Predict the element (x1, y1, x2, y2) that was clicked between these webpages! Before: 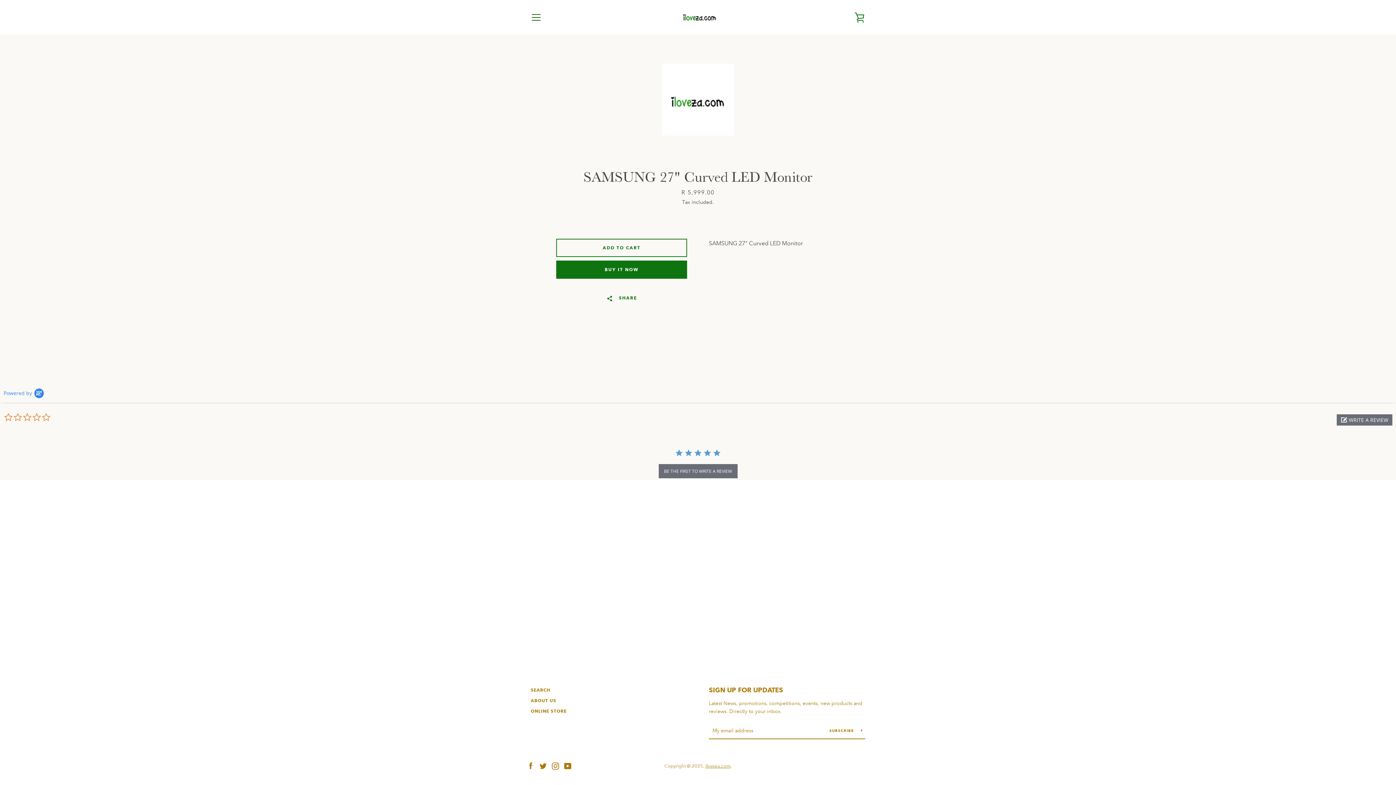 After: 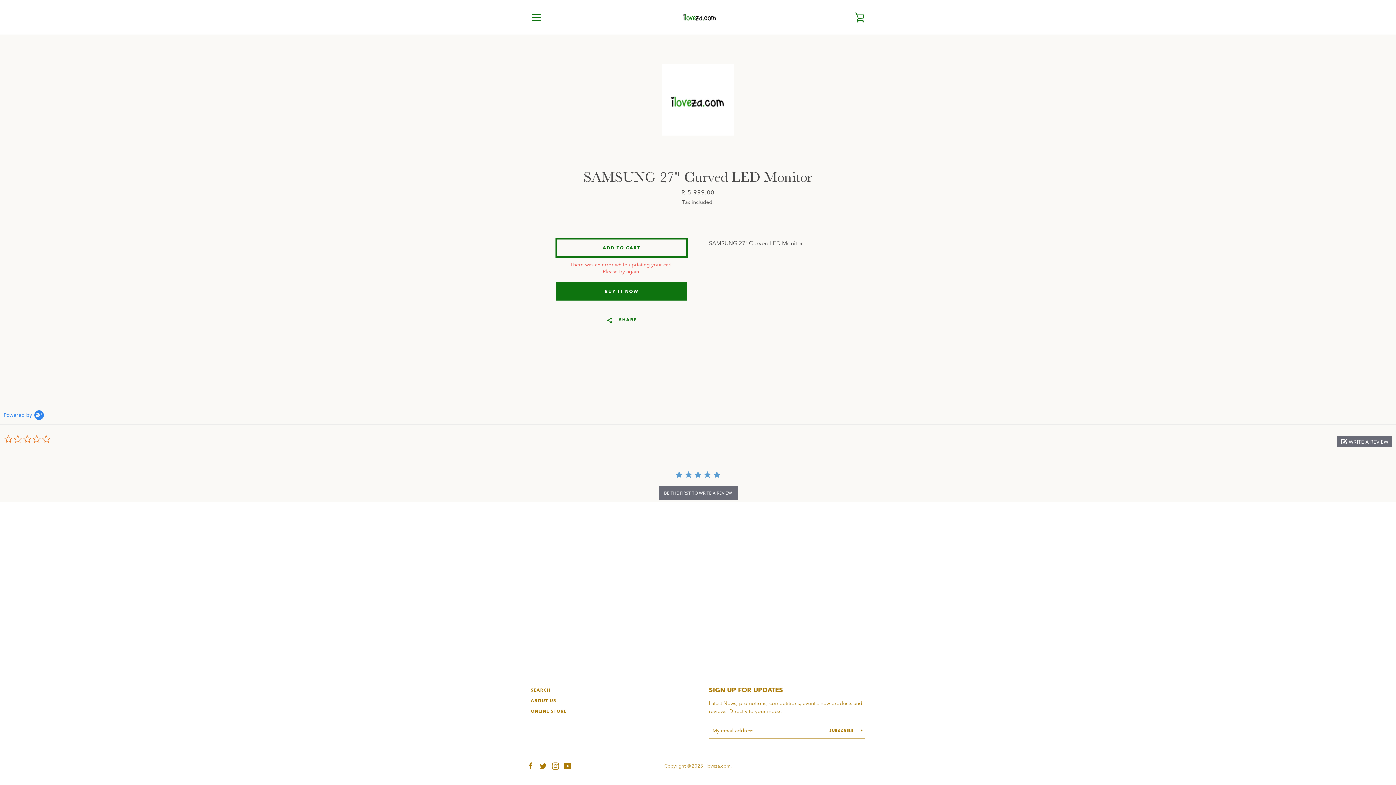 Action: bbox: (556, 238, 687, 257) label: Add to Cart